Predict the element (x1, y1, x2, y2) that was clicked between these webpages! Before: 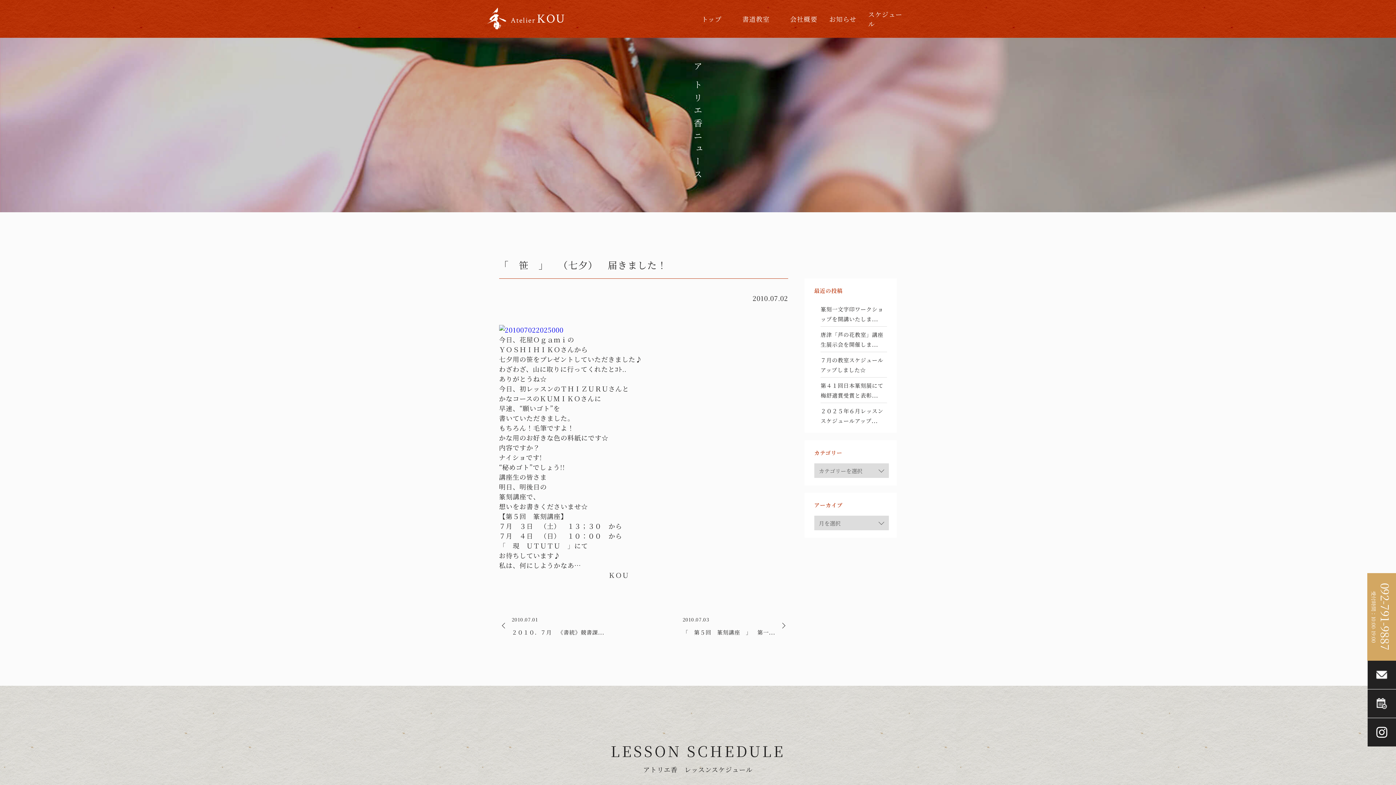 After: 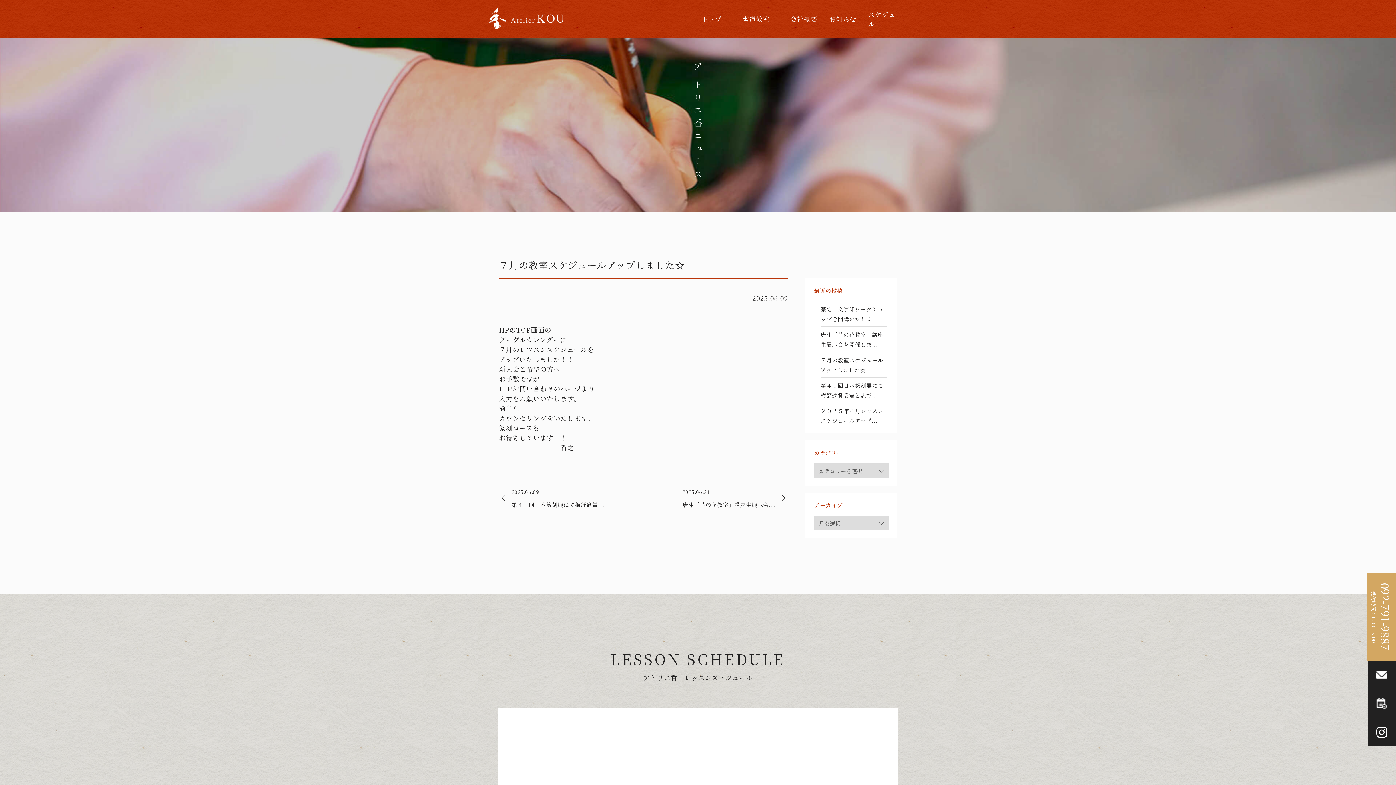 Action: label: ７月の教室スケジュールアップしました☆ bbox: (820, 352, 887, 374)